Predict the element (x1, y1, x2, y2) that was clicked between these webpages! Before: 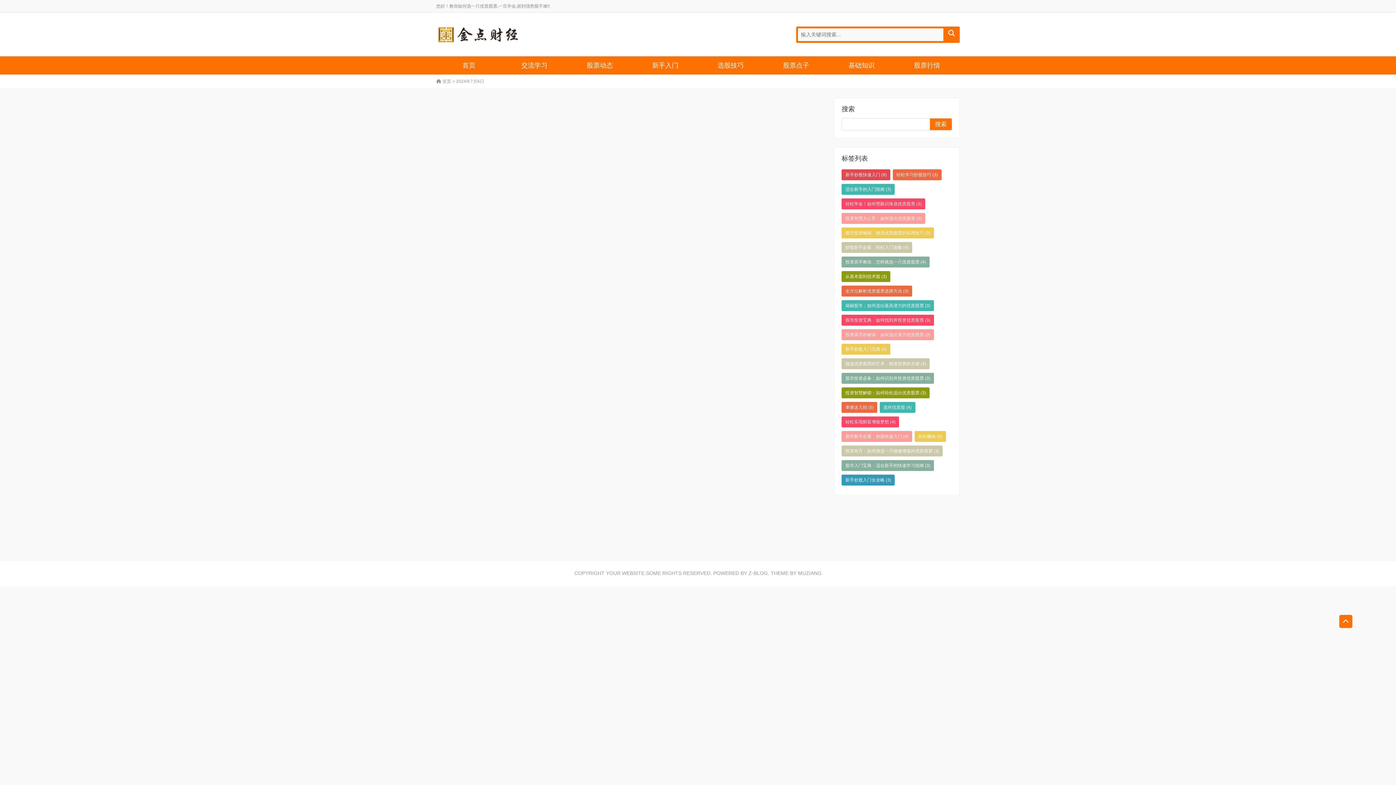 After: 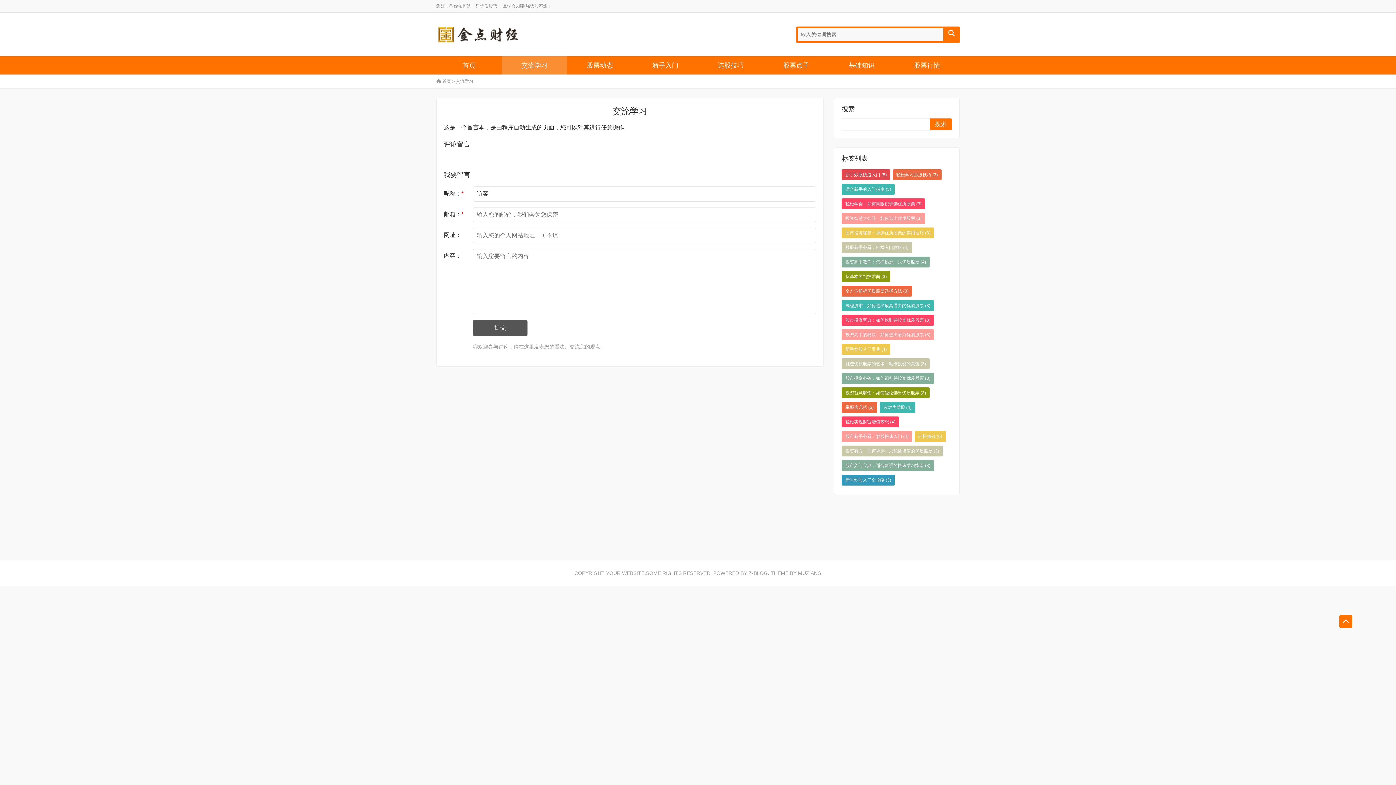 Action: label: 交流学习 bbox: (501, 56, 567, 74)